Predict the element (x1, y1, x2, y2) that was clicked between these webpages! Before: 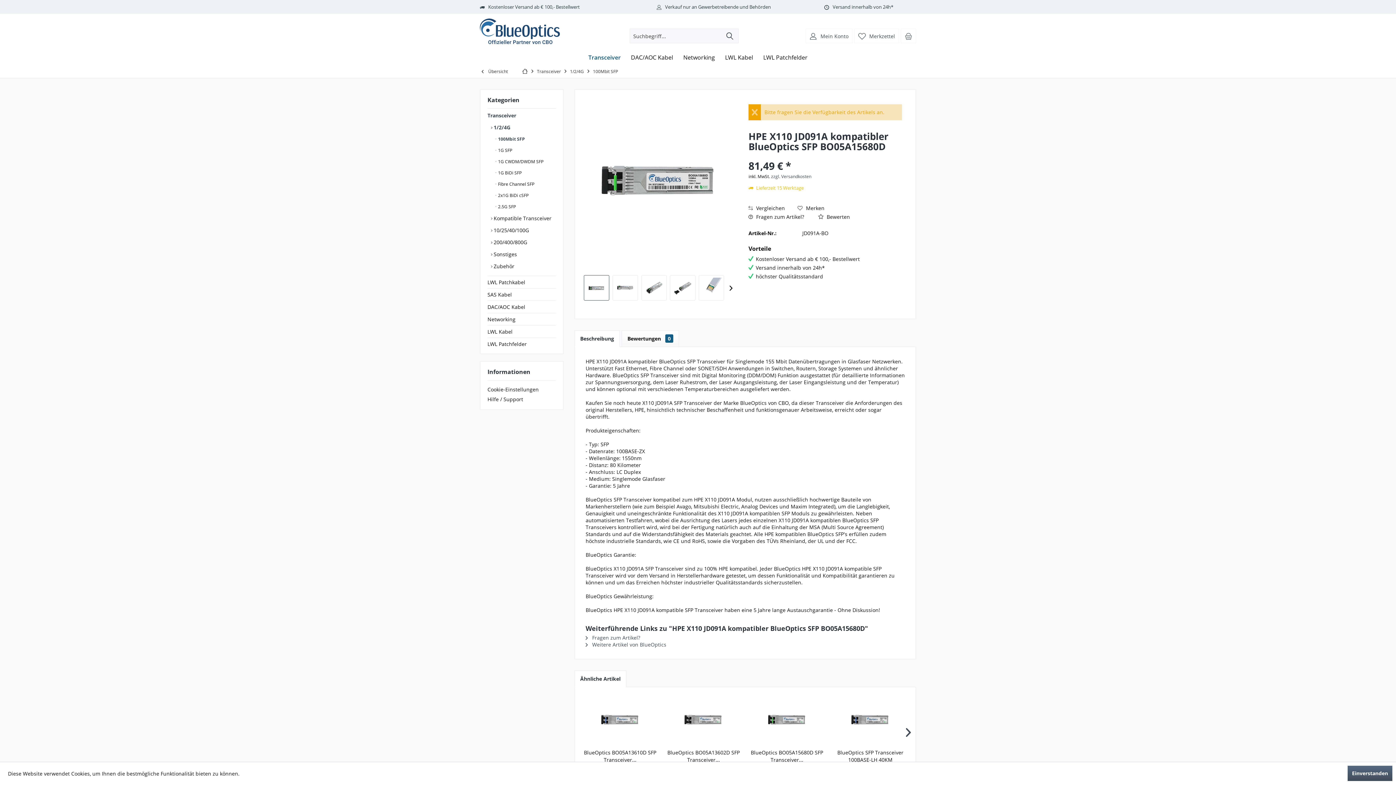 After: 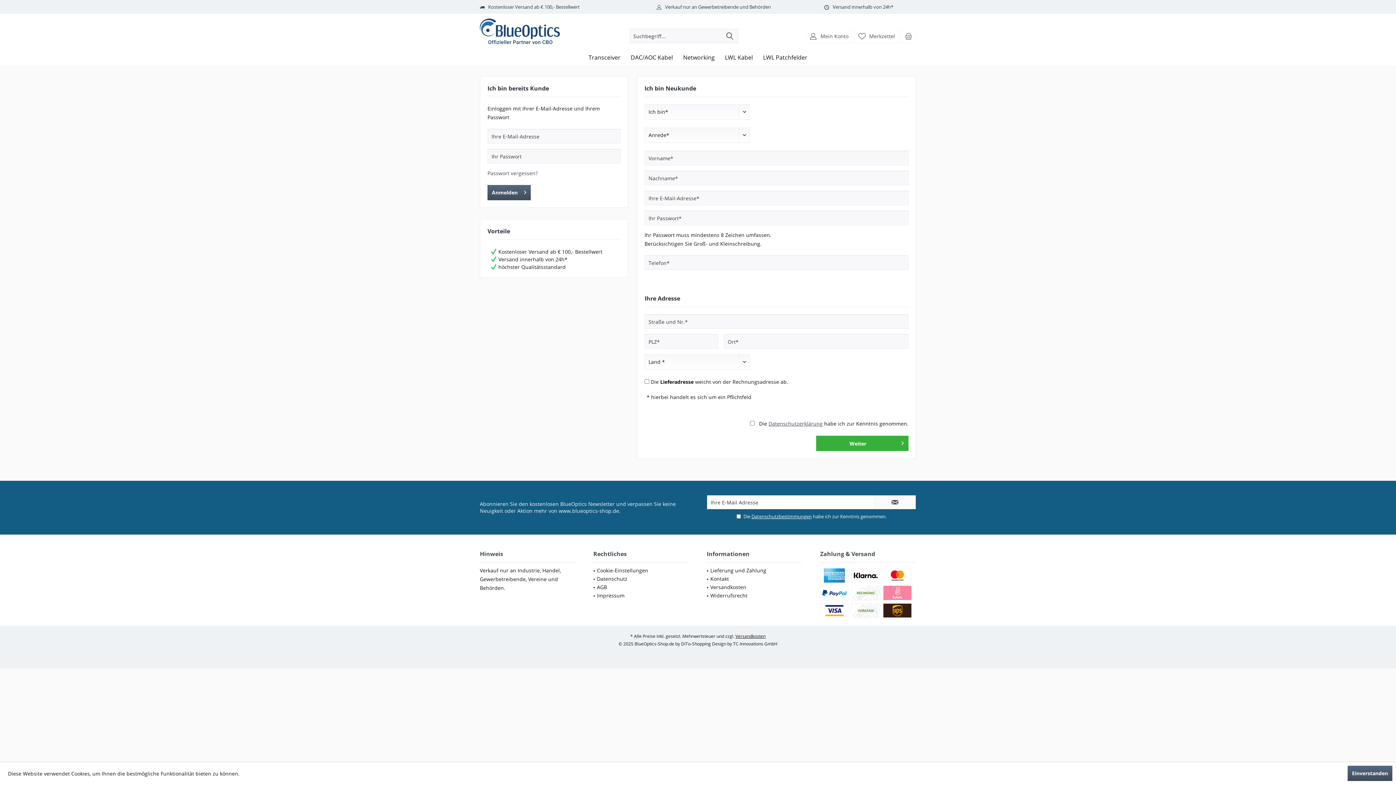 Action: label: Mein Konto bbox: (805, 28, 852, 43)